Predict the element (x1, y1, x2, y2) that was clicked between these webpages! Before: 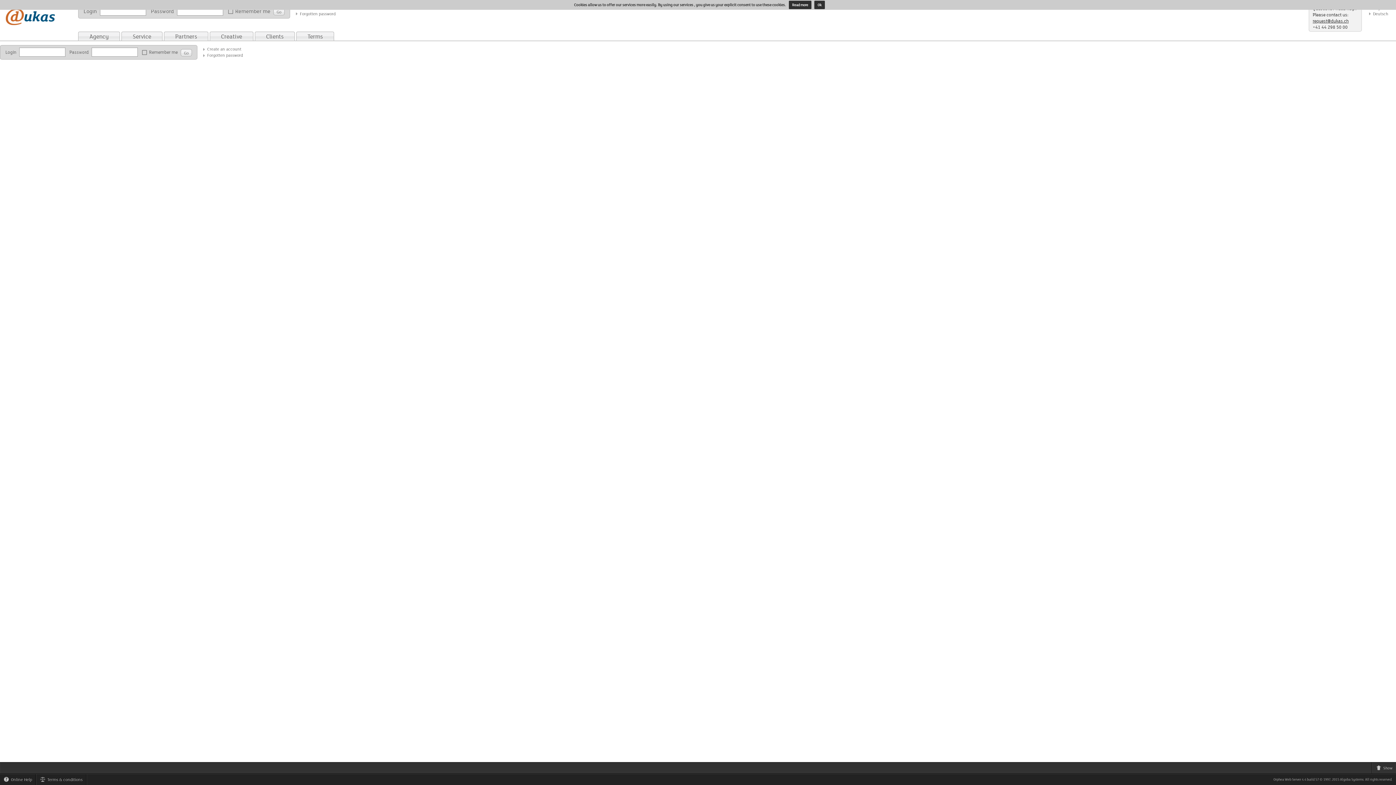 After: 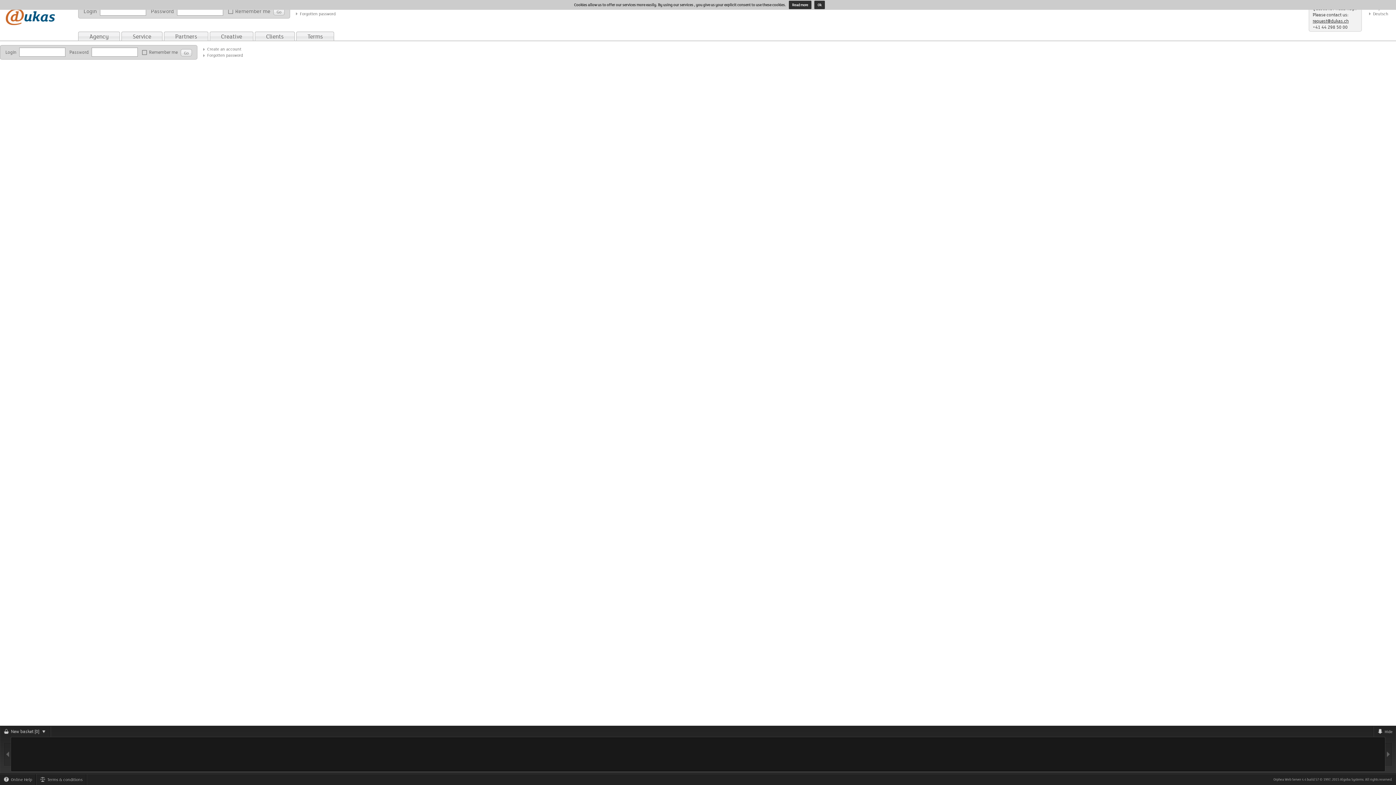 Action: label:  
Show bbox: (1372, 762, 1396, 773)